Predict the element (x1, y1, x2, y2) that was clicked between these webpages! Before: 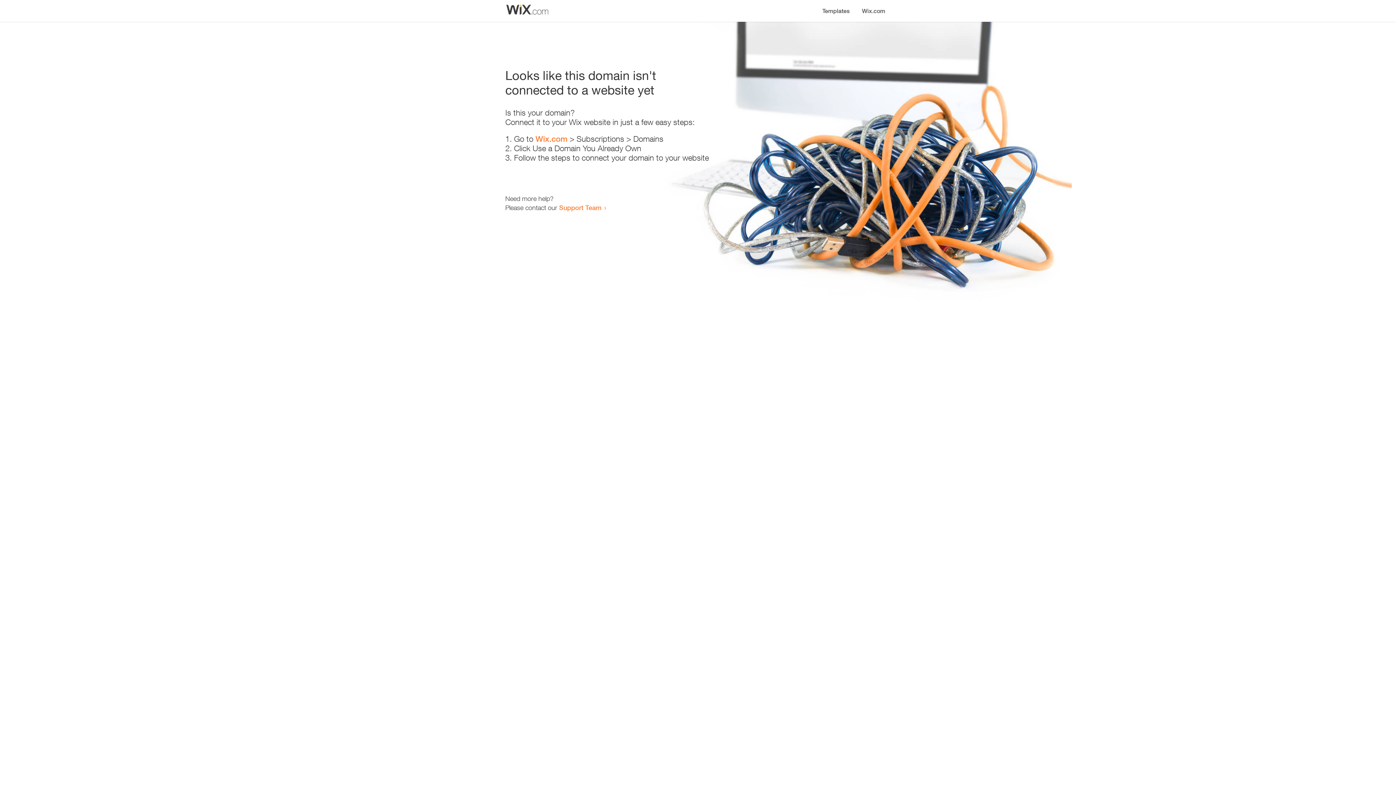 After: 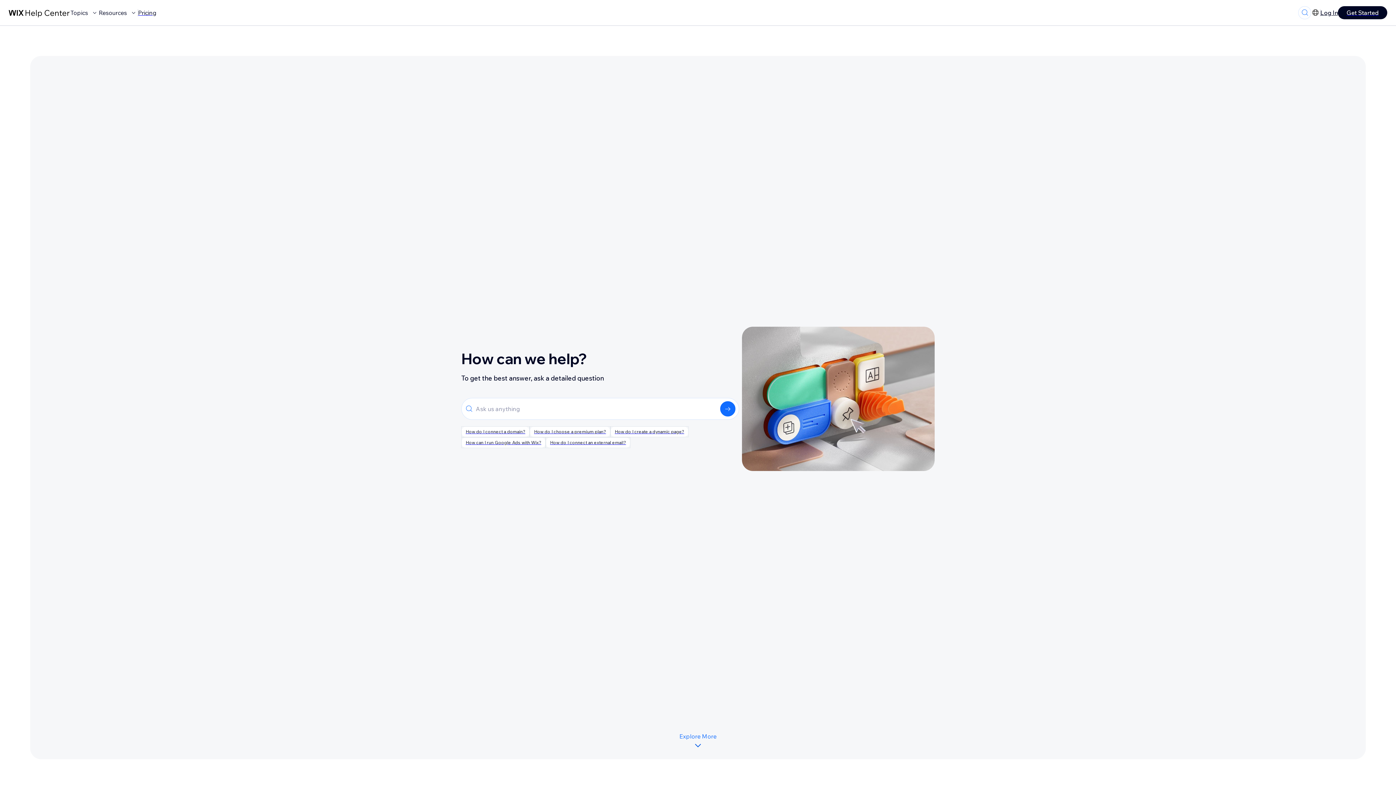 Action: bbox: (559, 203, 601, 211) label: Support Team